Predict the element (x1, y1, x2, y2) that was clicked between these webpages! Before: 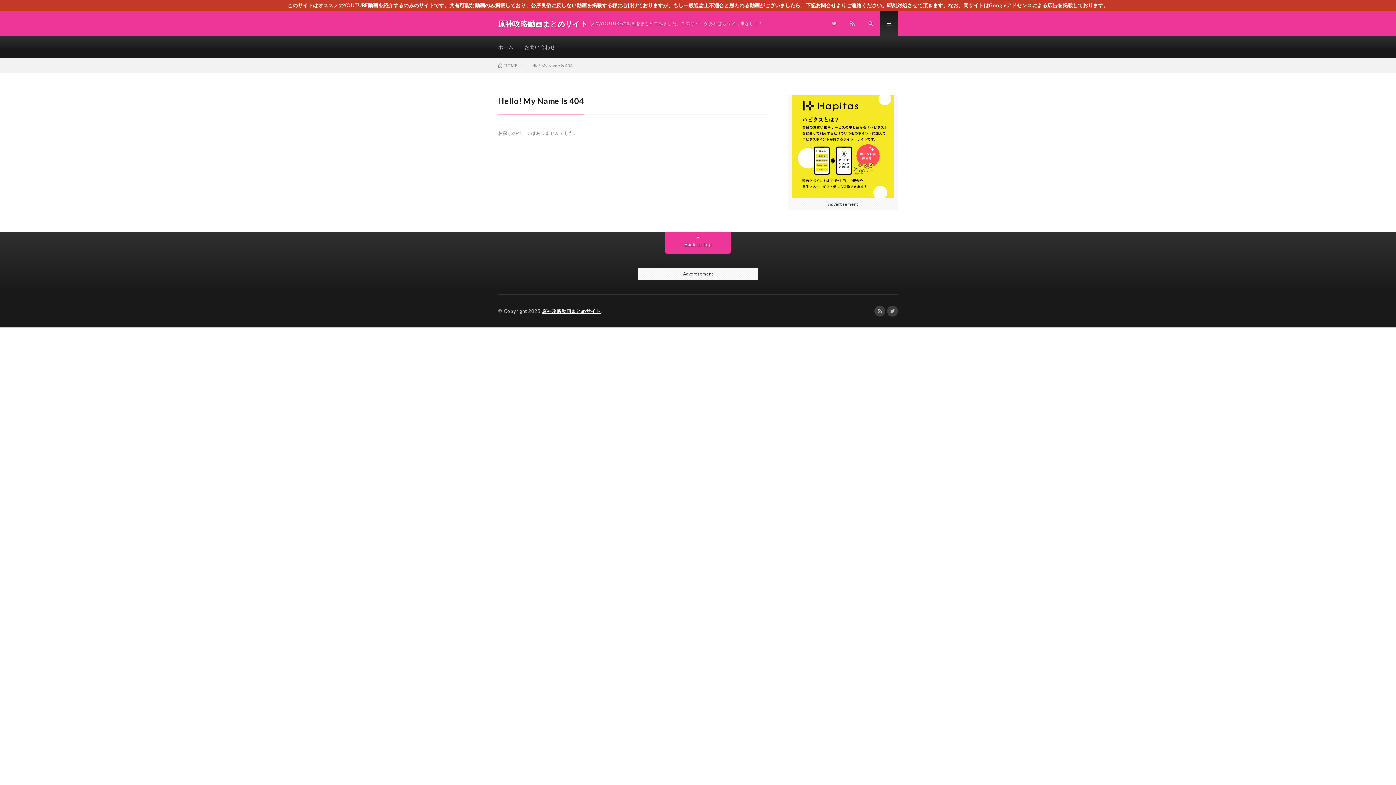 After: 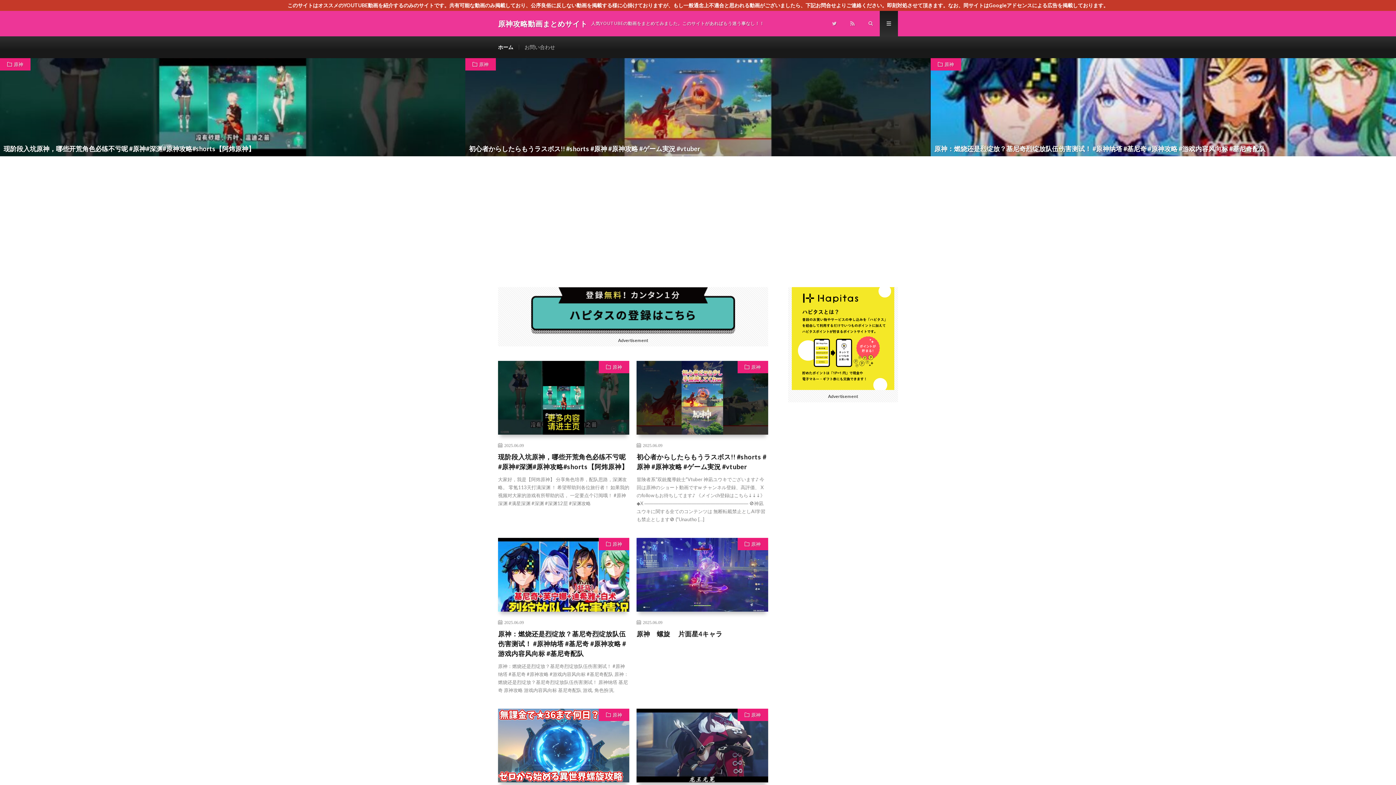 Action: label: HOME bbox: (498, 62, 517, 68)